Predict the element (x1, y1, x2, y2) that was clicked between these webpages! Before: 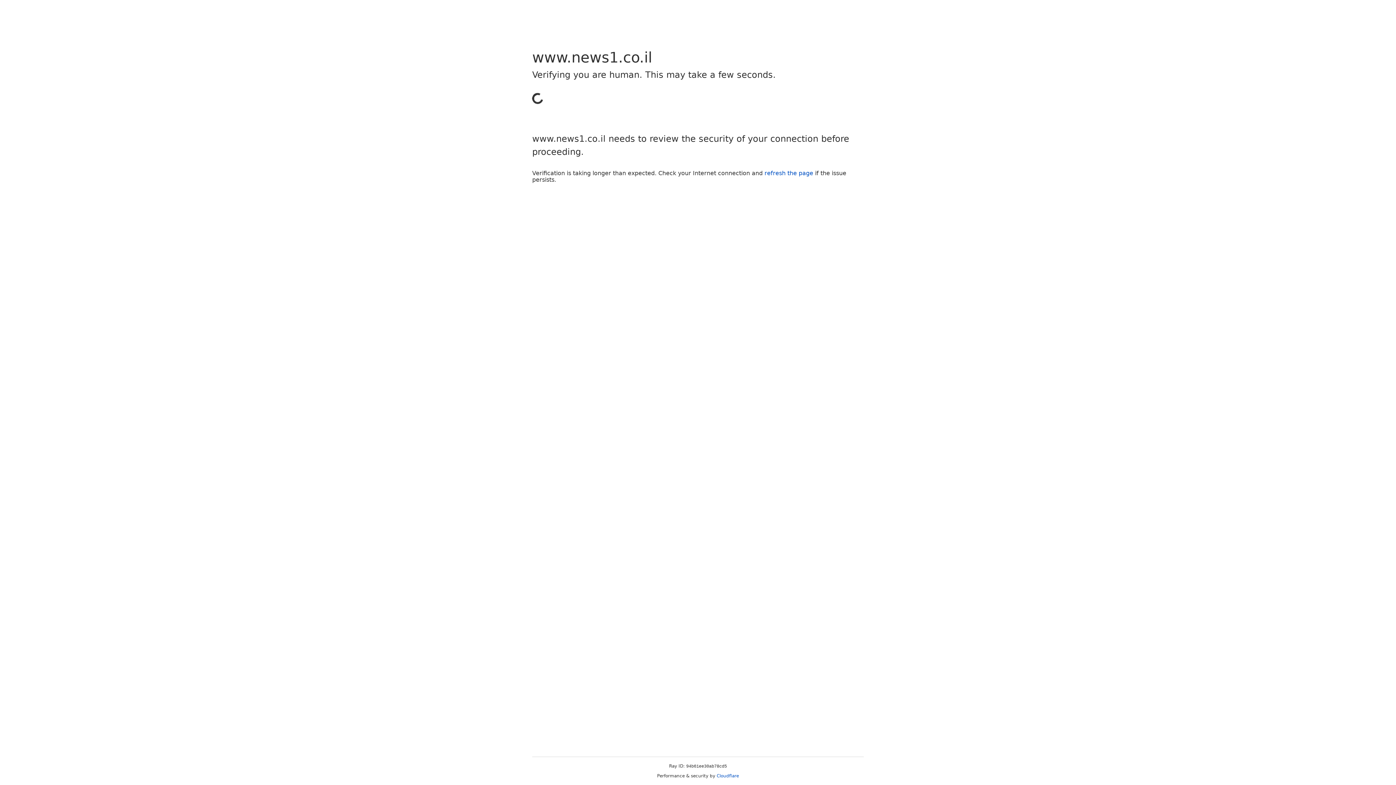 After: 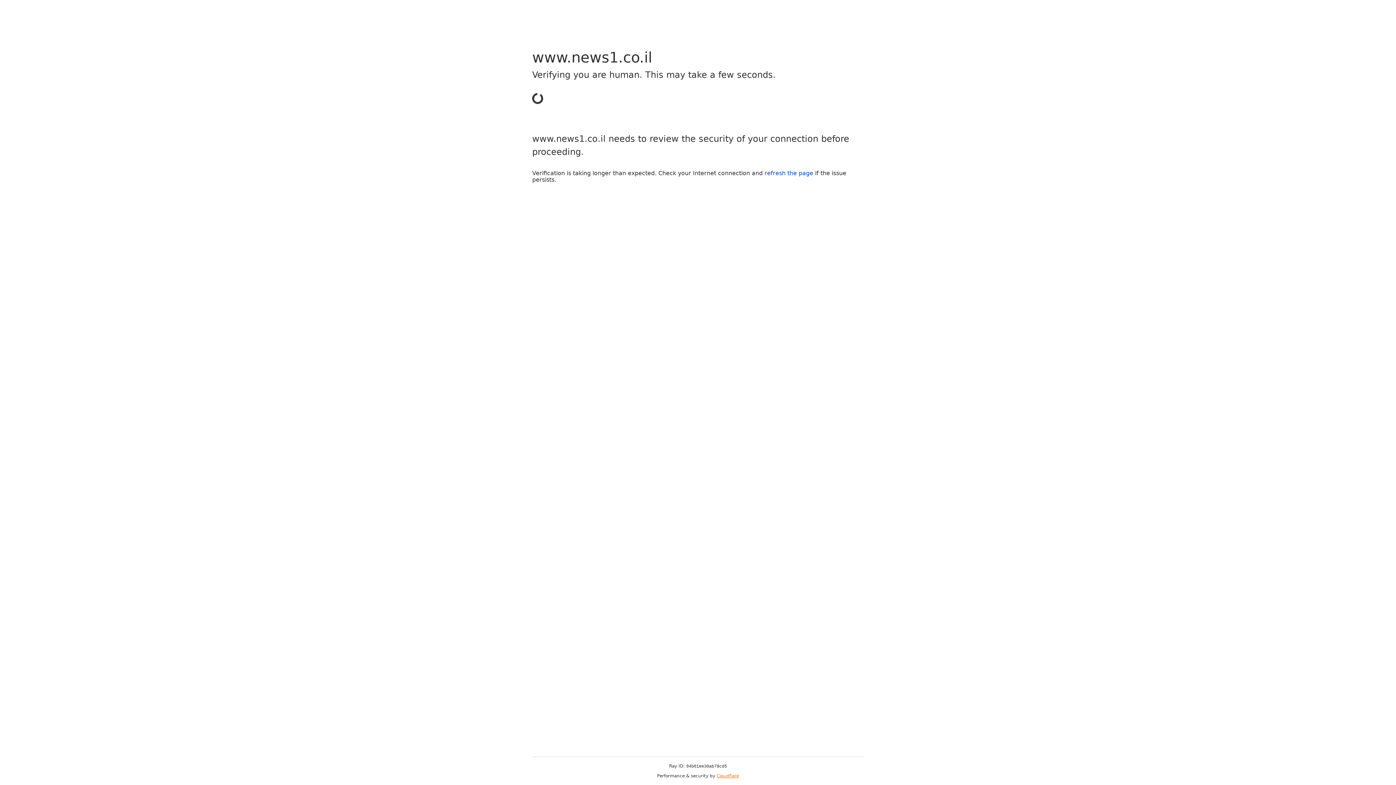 Action: bbox: (716, 773, 739, 778) label: Cloudflare